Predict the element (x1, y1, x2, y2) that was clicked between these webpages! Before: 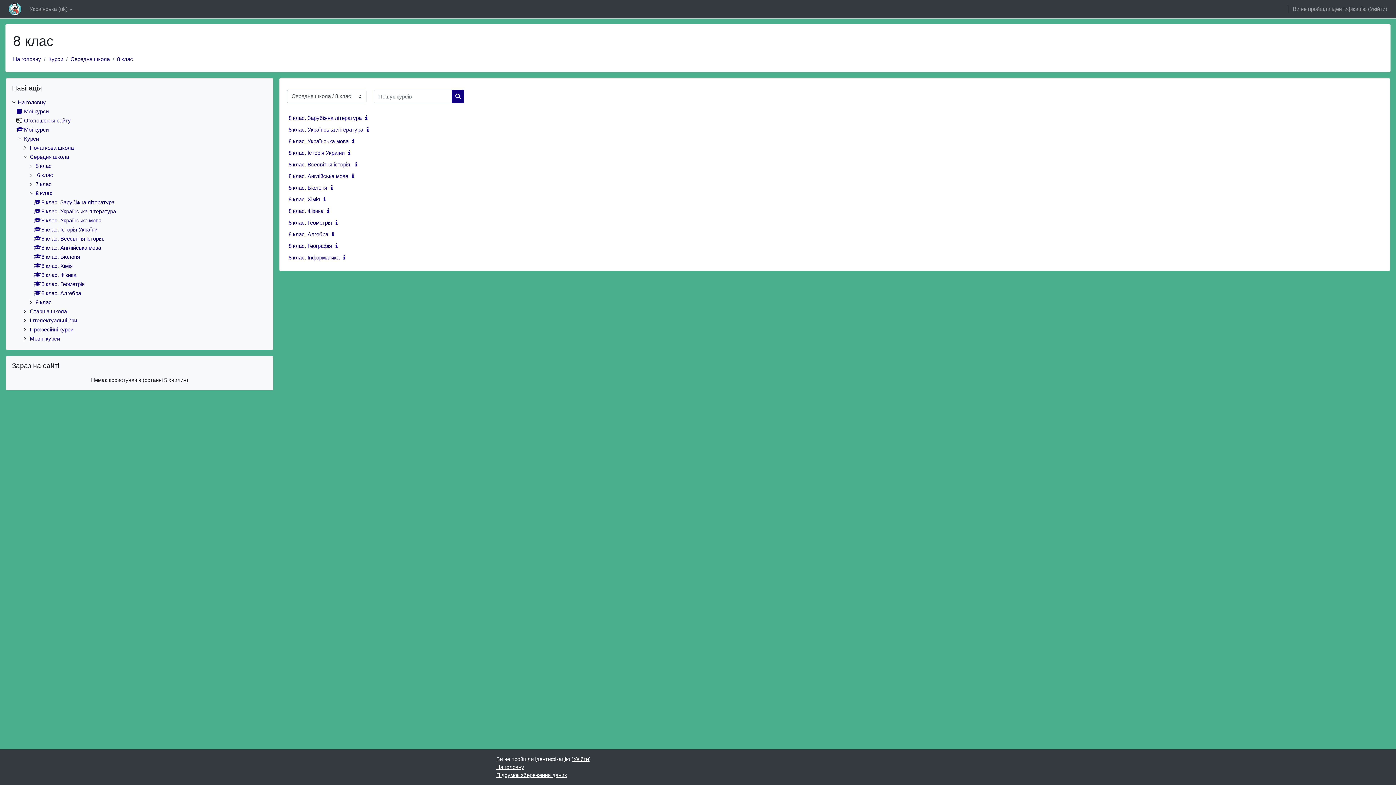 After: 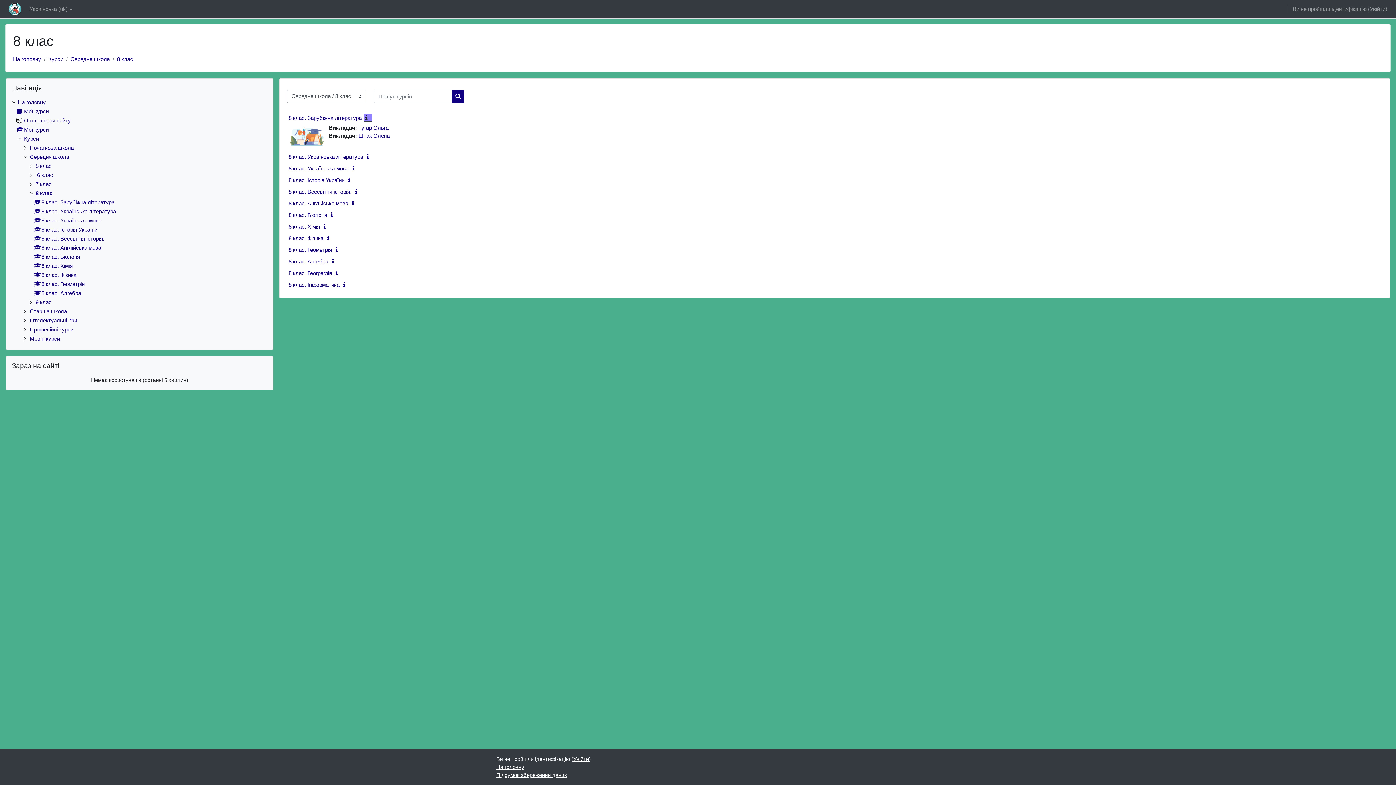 Action: bbox: (363, 114, 372, 120)